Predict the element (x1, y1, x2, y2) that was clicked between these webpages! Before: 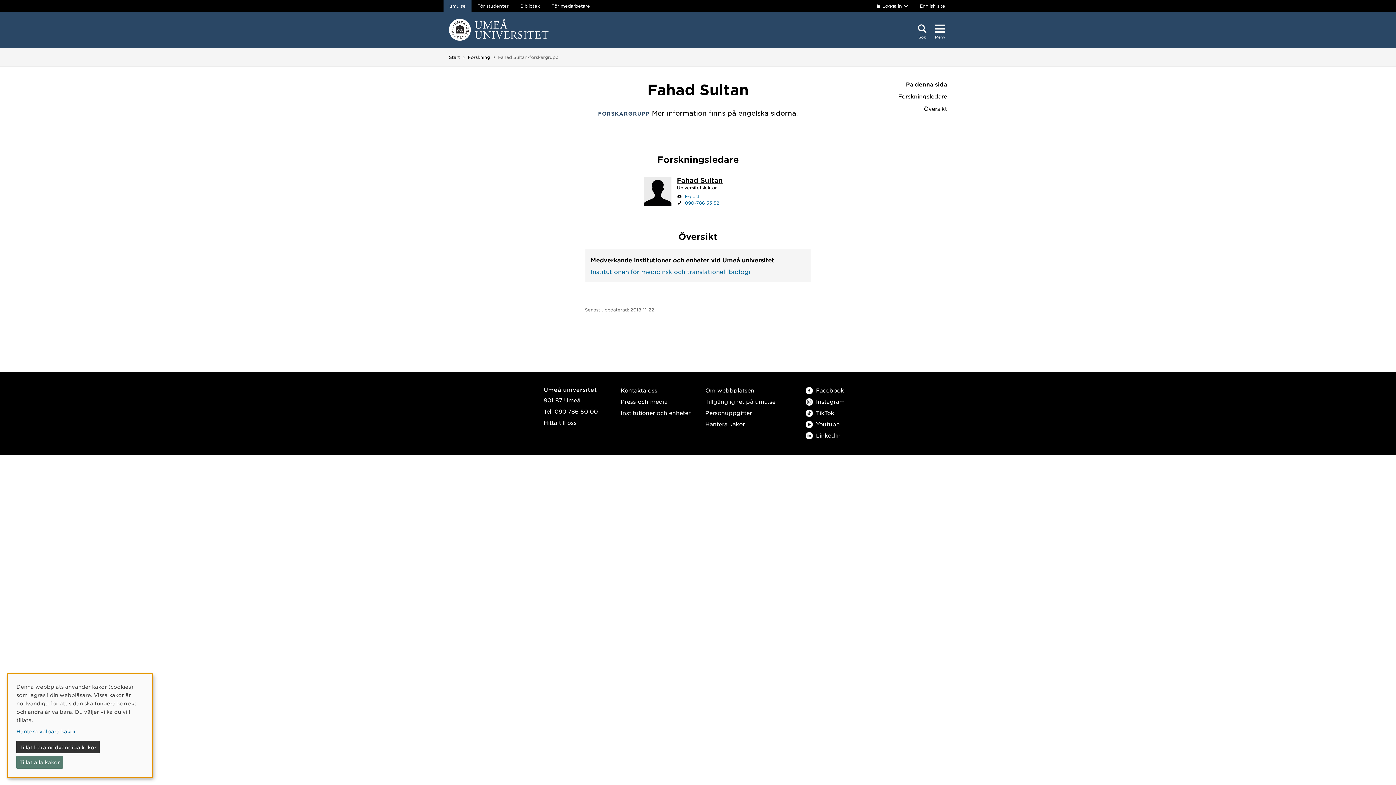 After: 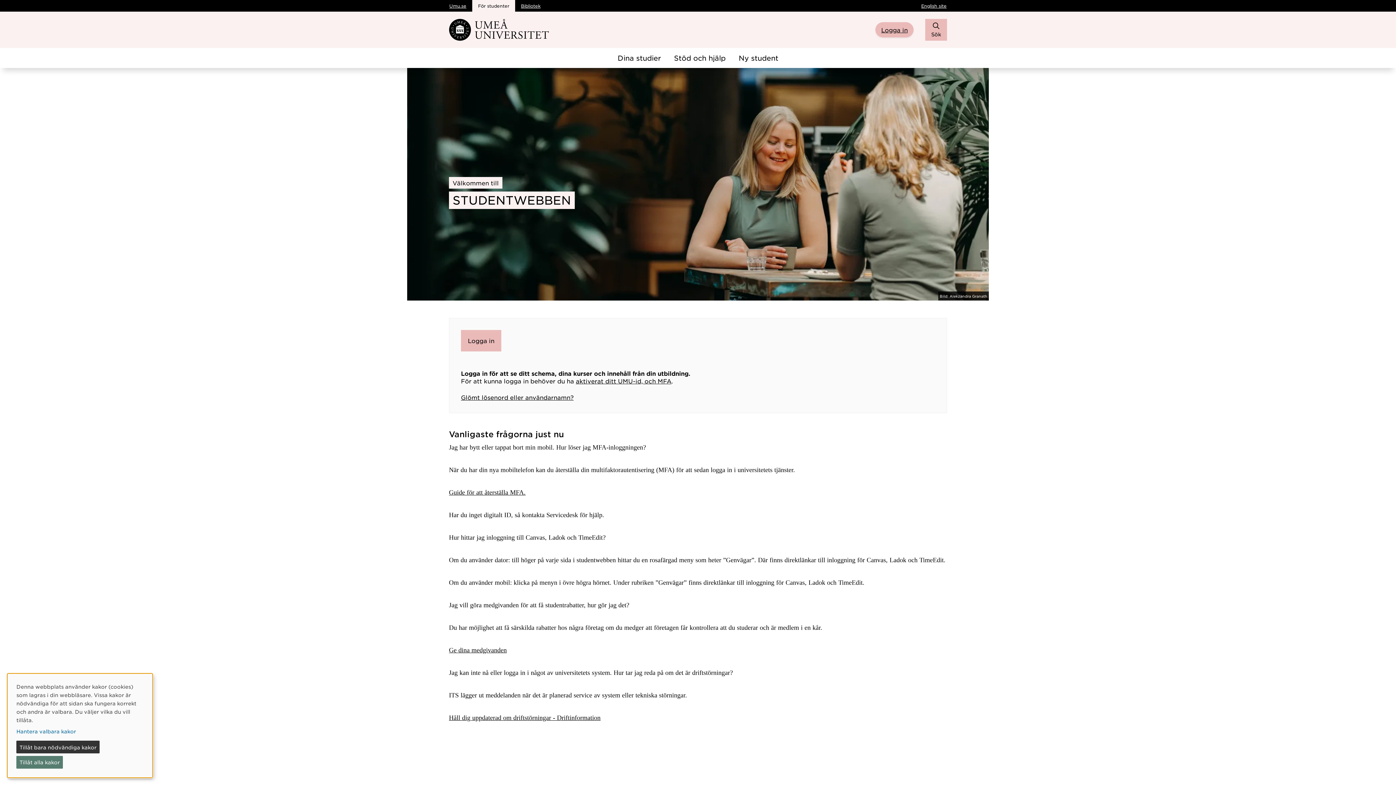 Action: label: För studenter bbox: (471, 0, 514, 11)